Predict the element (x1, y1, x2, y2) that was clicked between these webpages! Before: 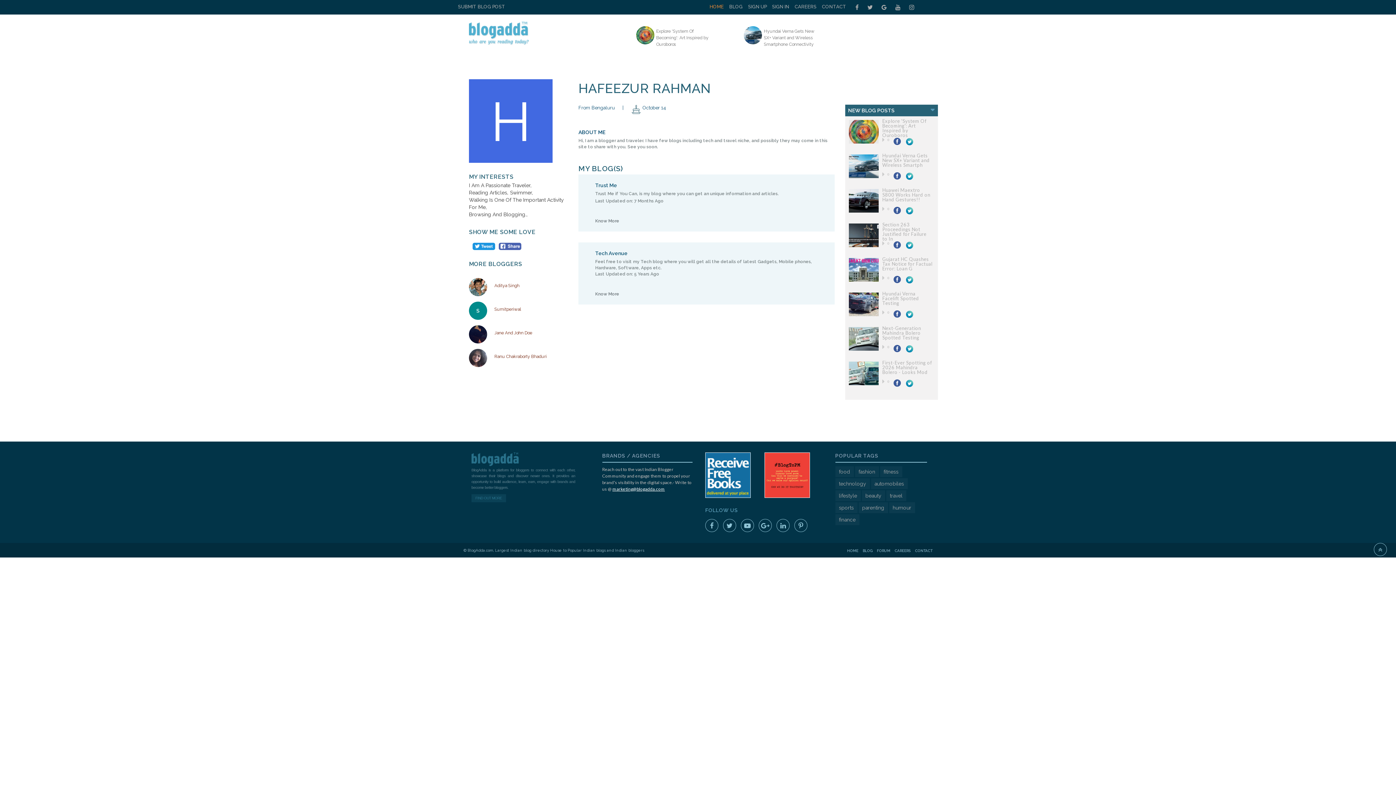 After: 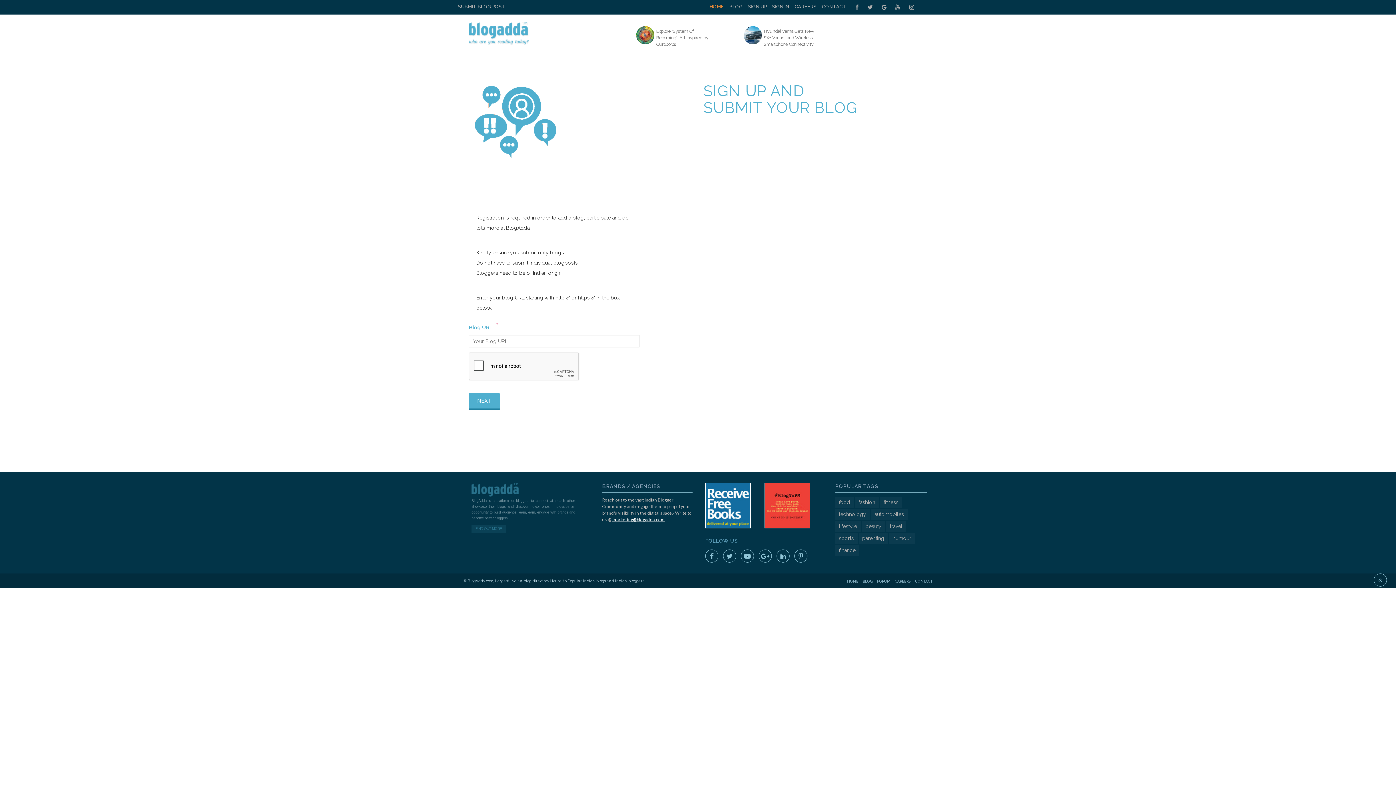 Action: label: SIGN UP bbox: (748, 0, 766, 13)